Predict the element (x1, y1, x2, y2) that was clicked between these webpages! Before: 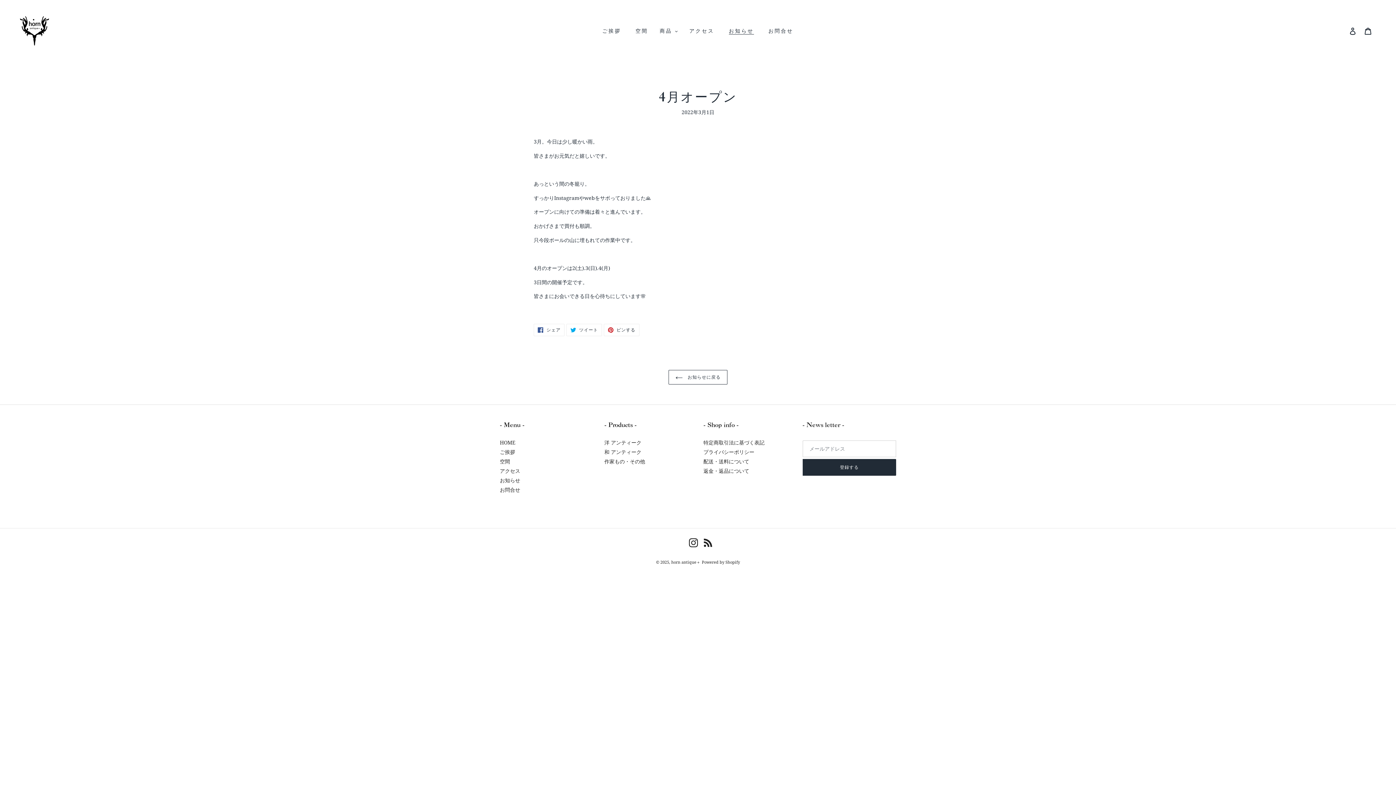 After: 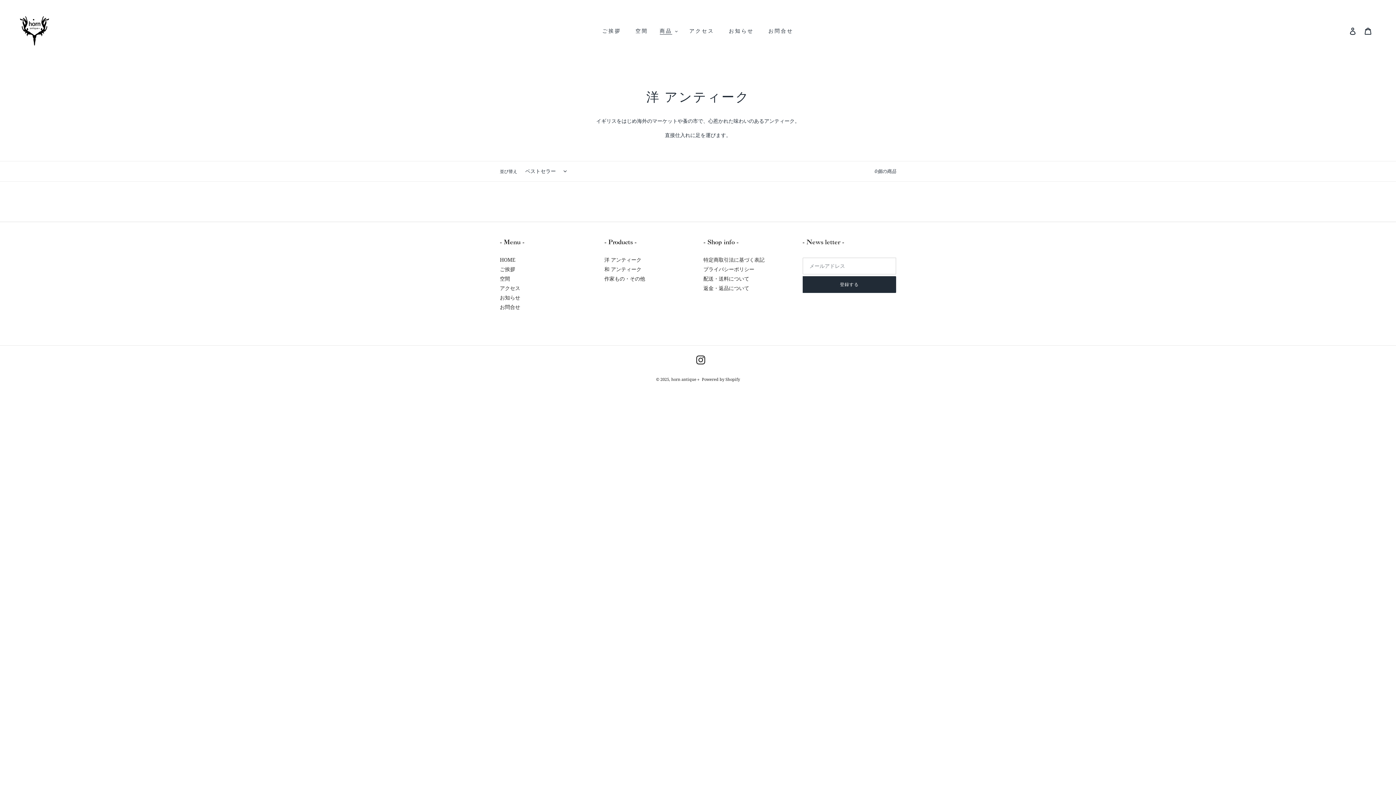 Action: label: 洋 アンティーク bbox: (604, 439, 641, 446)